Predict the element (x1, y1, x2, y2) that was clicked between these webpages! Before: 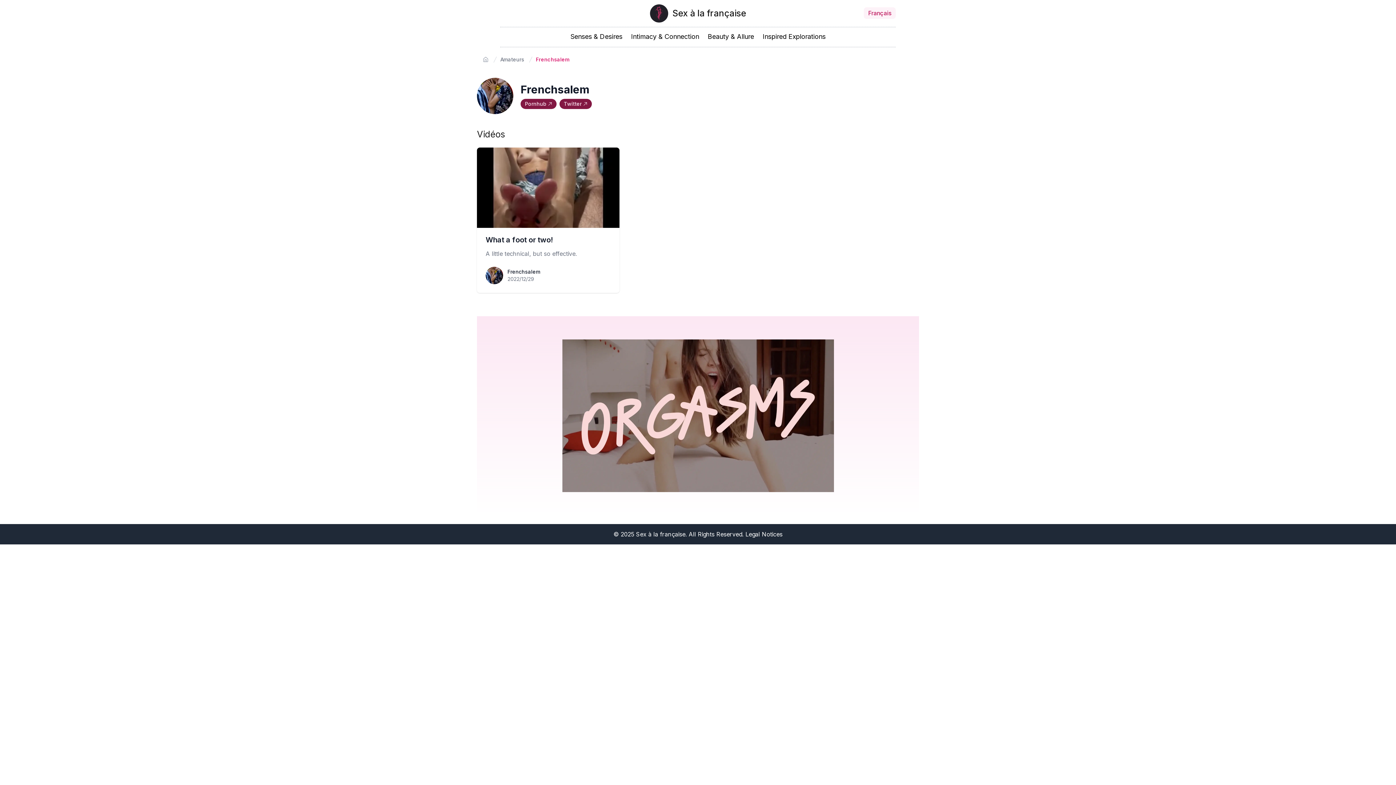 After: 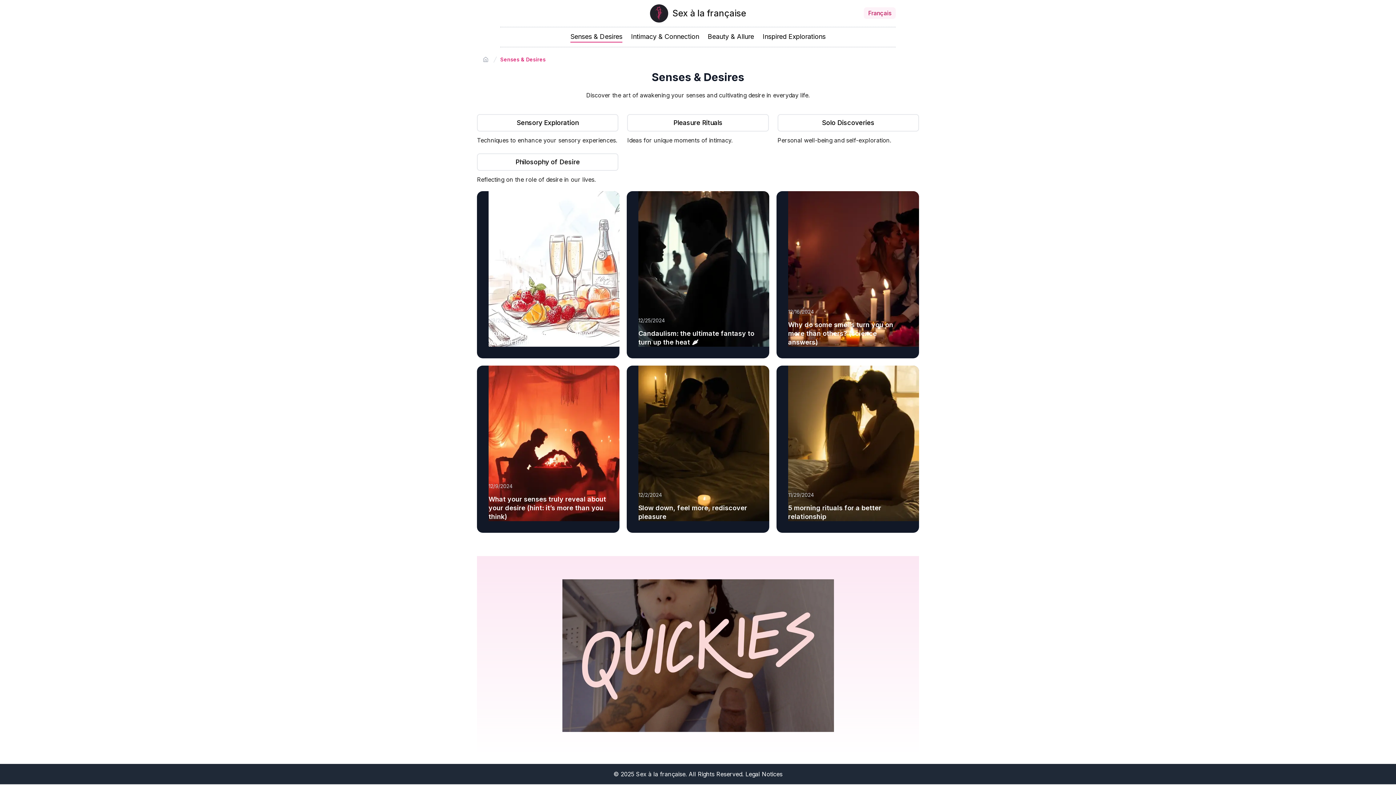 Action: label: Senses & Desires bbox: (570, 31, 622, 42)